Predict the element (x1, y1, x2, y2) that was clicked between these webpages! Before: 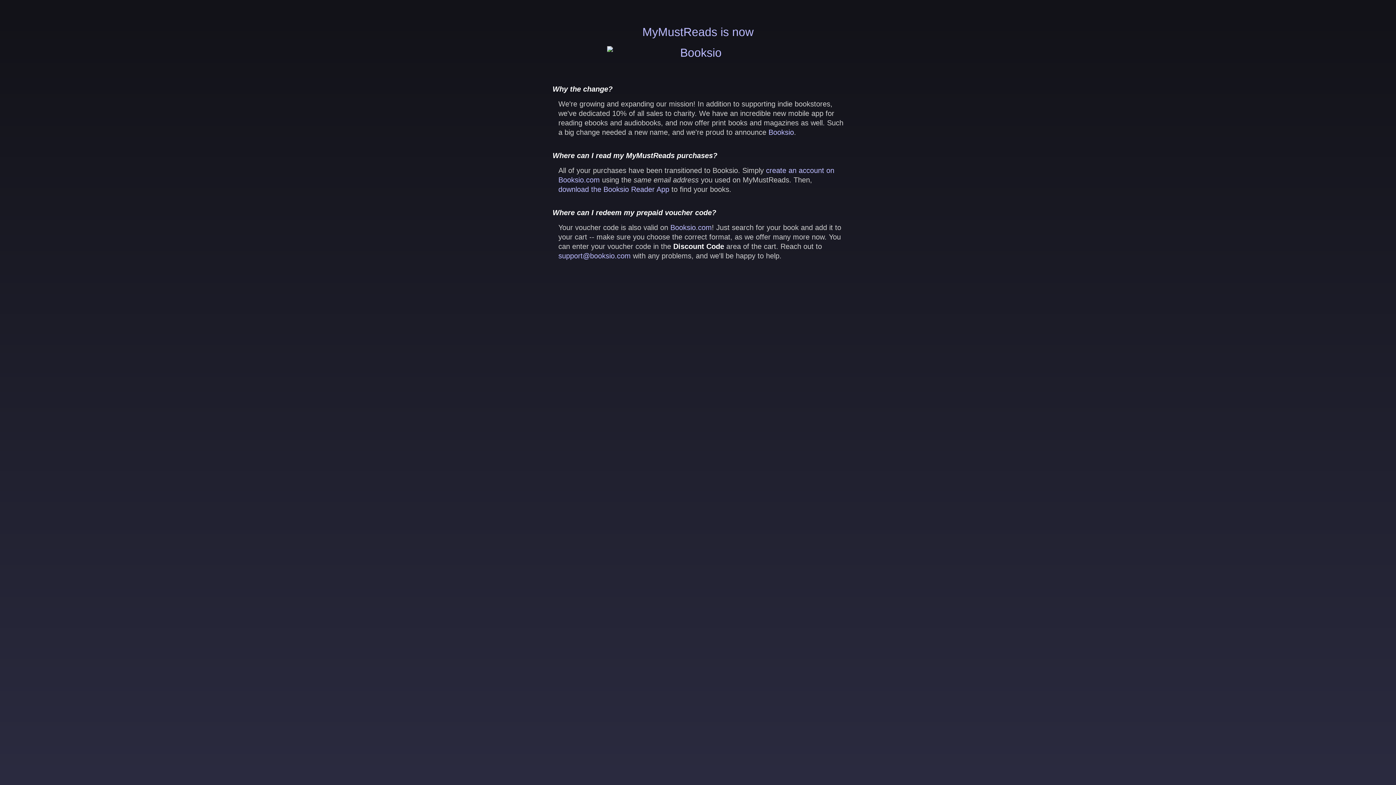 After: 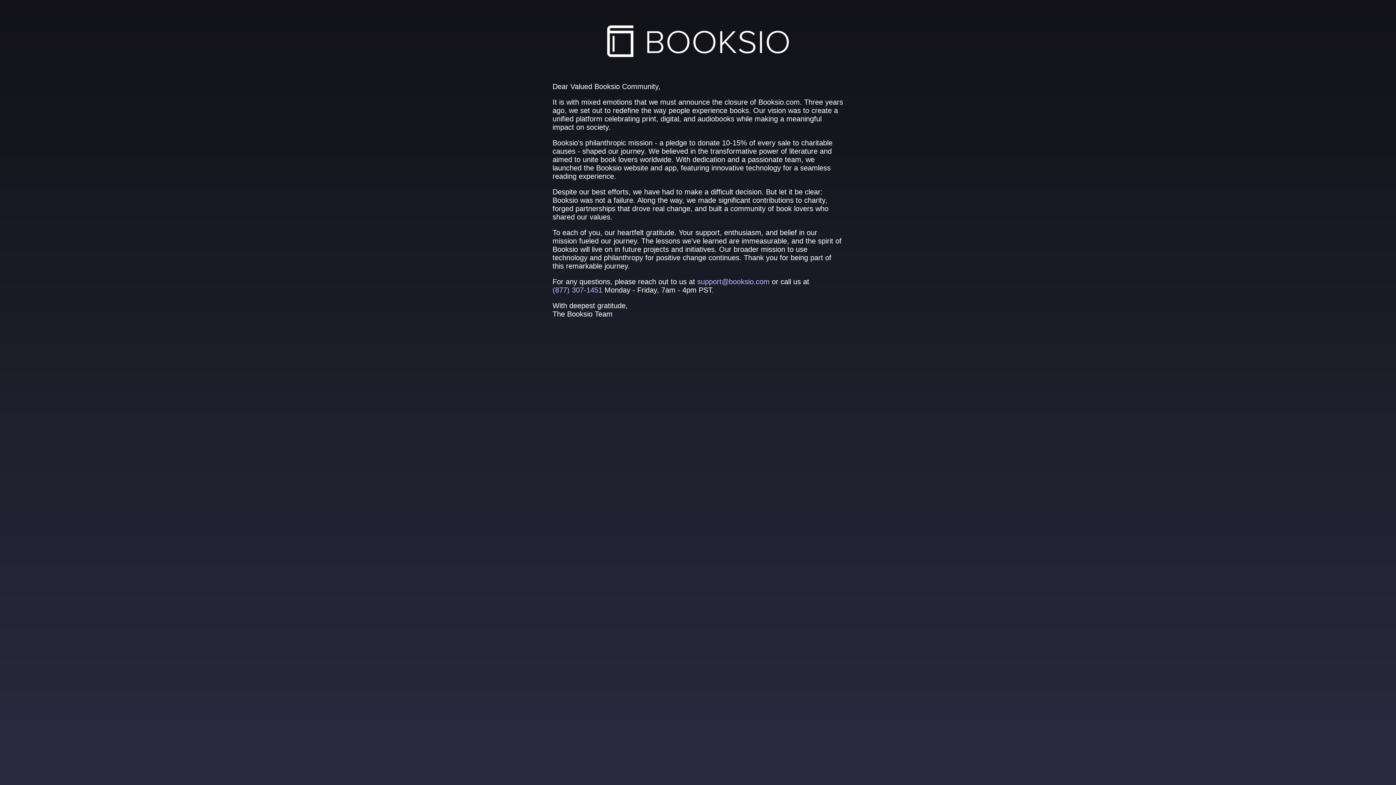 Action: label: Booksio.com bbox: (670, 223, 712, 231)